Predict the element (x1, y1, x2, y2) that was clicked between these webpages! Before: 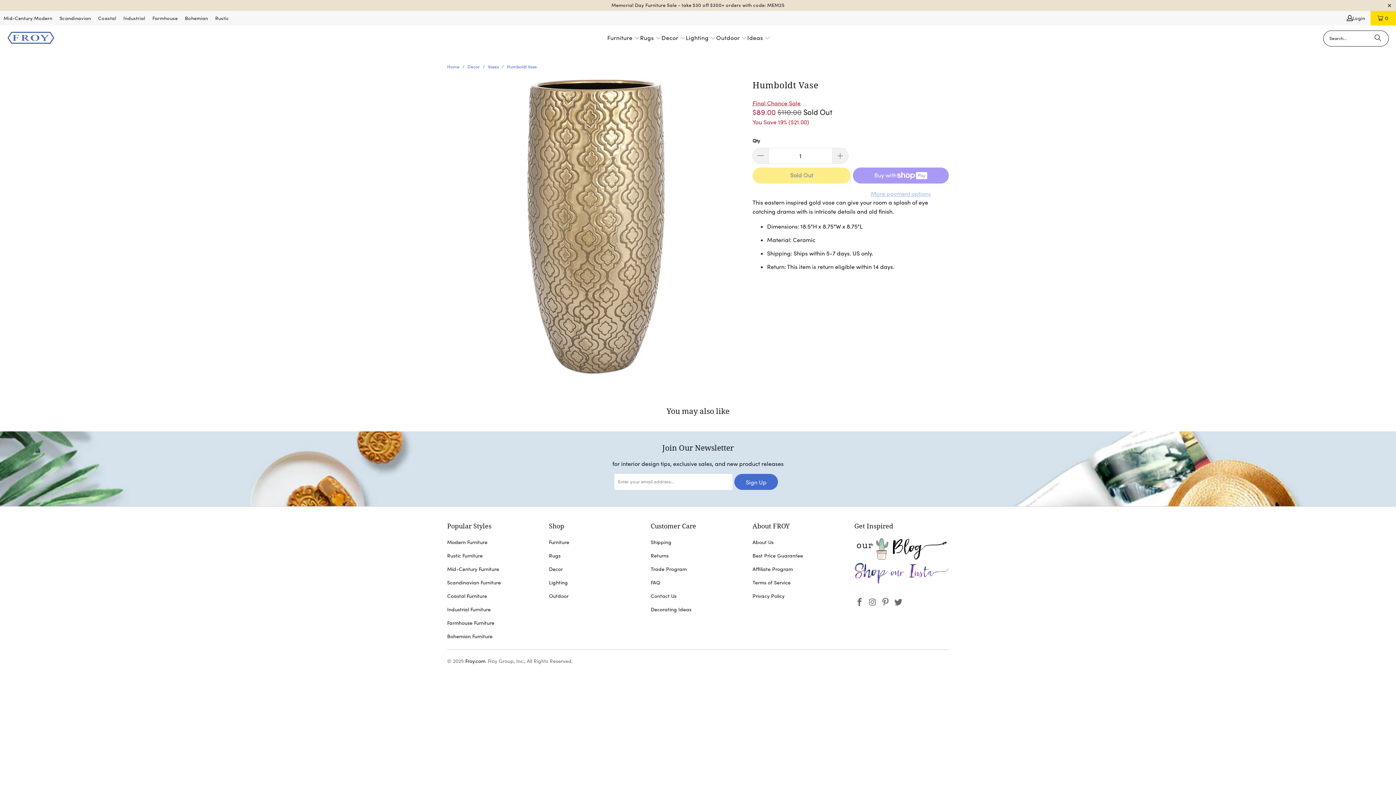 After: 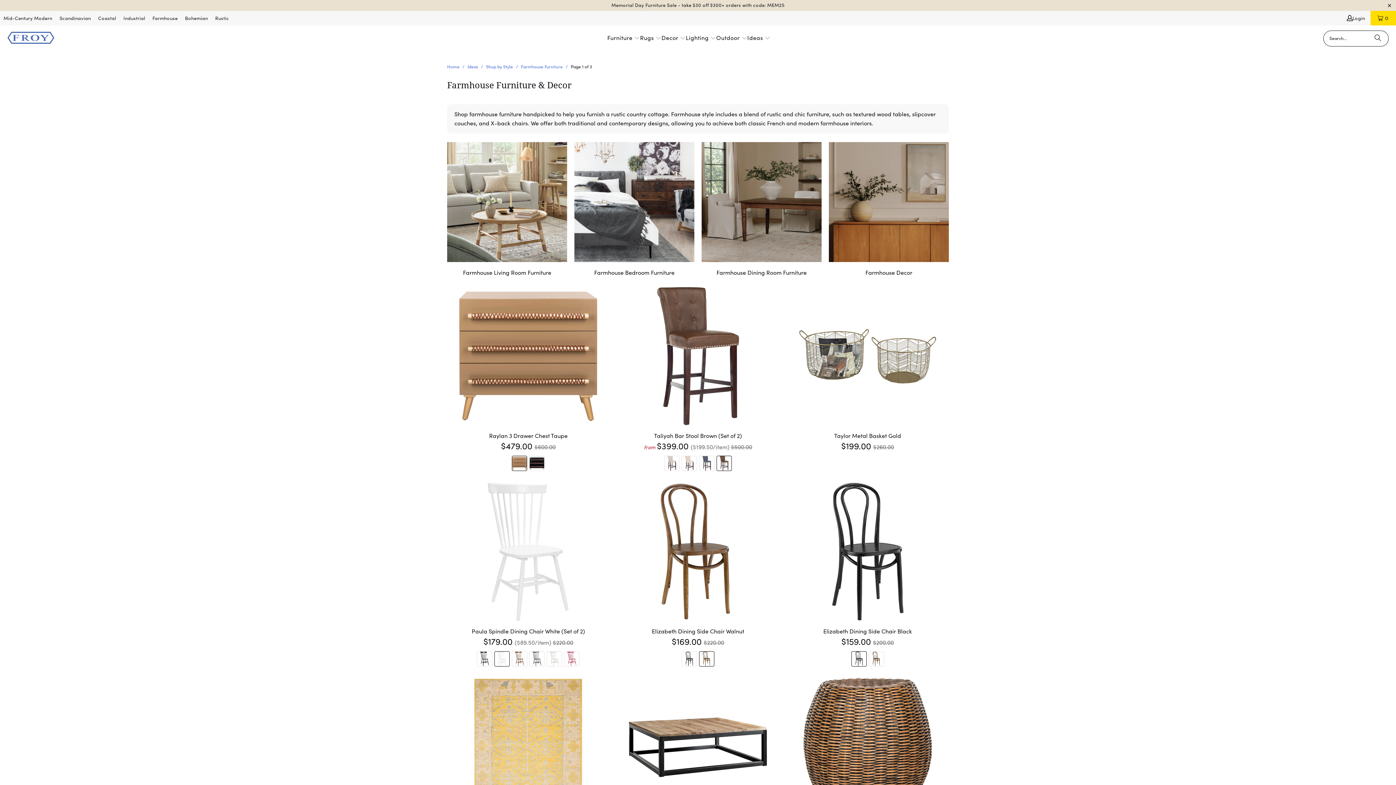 Action: label: Farmhouse bbox: (152, 13, 177, 22)